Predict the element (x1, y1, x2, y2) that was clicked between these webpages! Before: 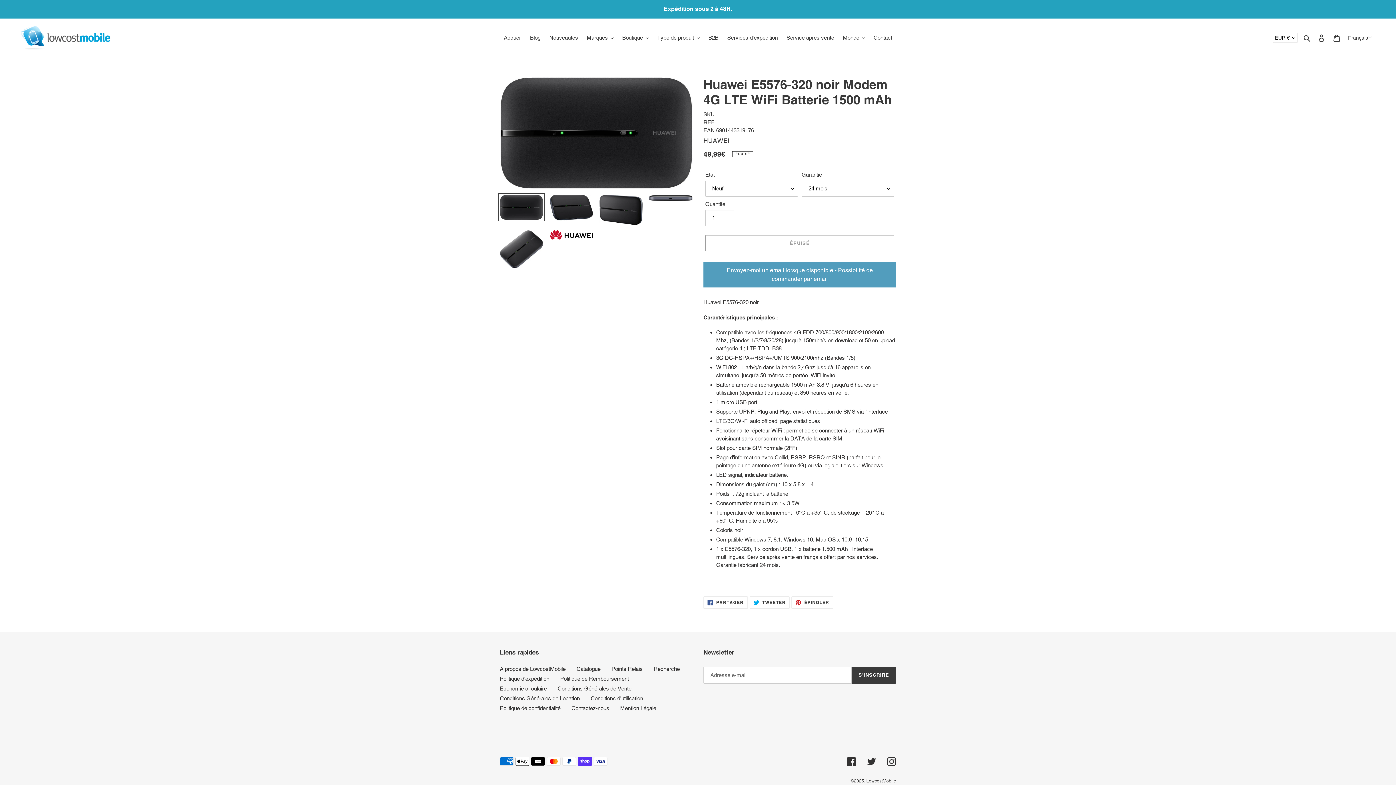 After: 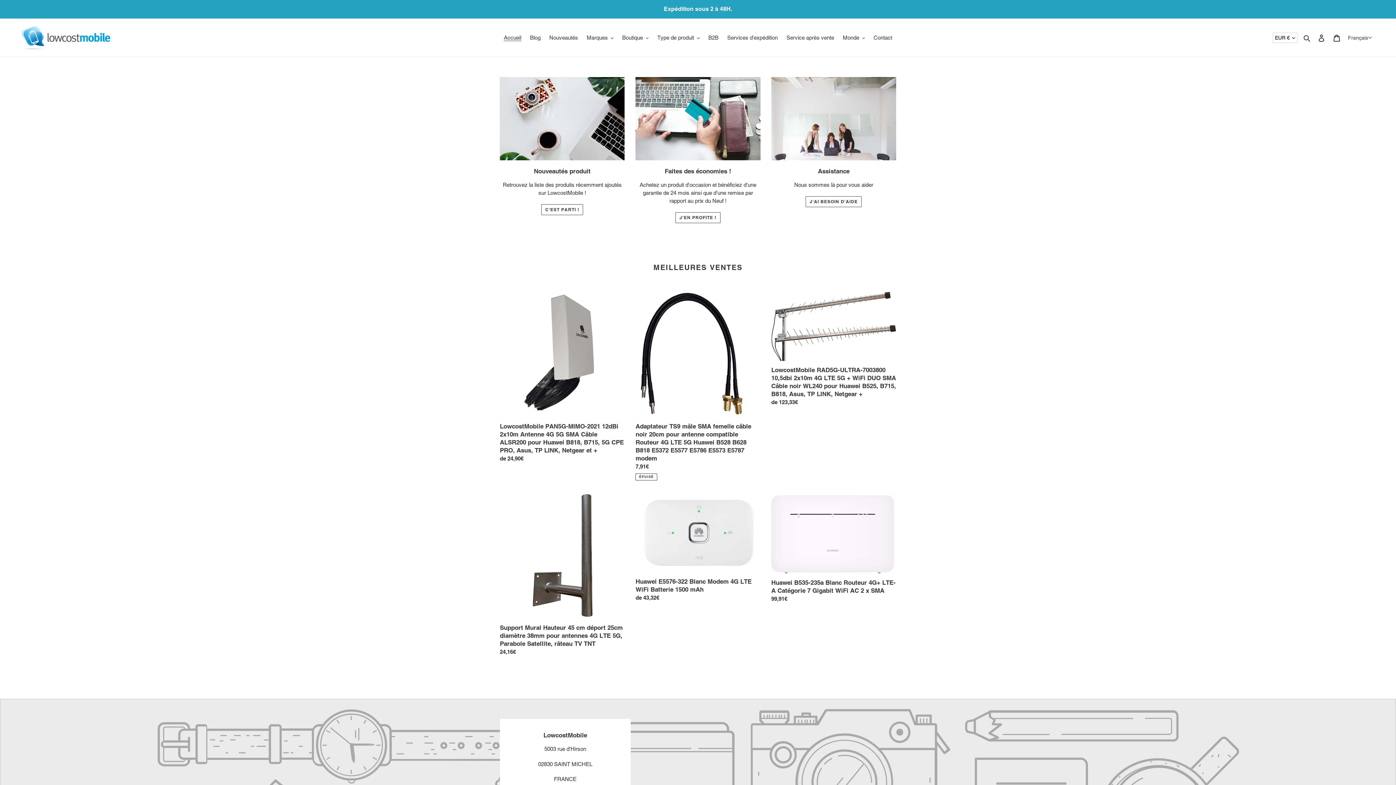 Action: label: LowcostMobile bbox: (866, 778, 896, 783)